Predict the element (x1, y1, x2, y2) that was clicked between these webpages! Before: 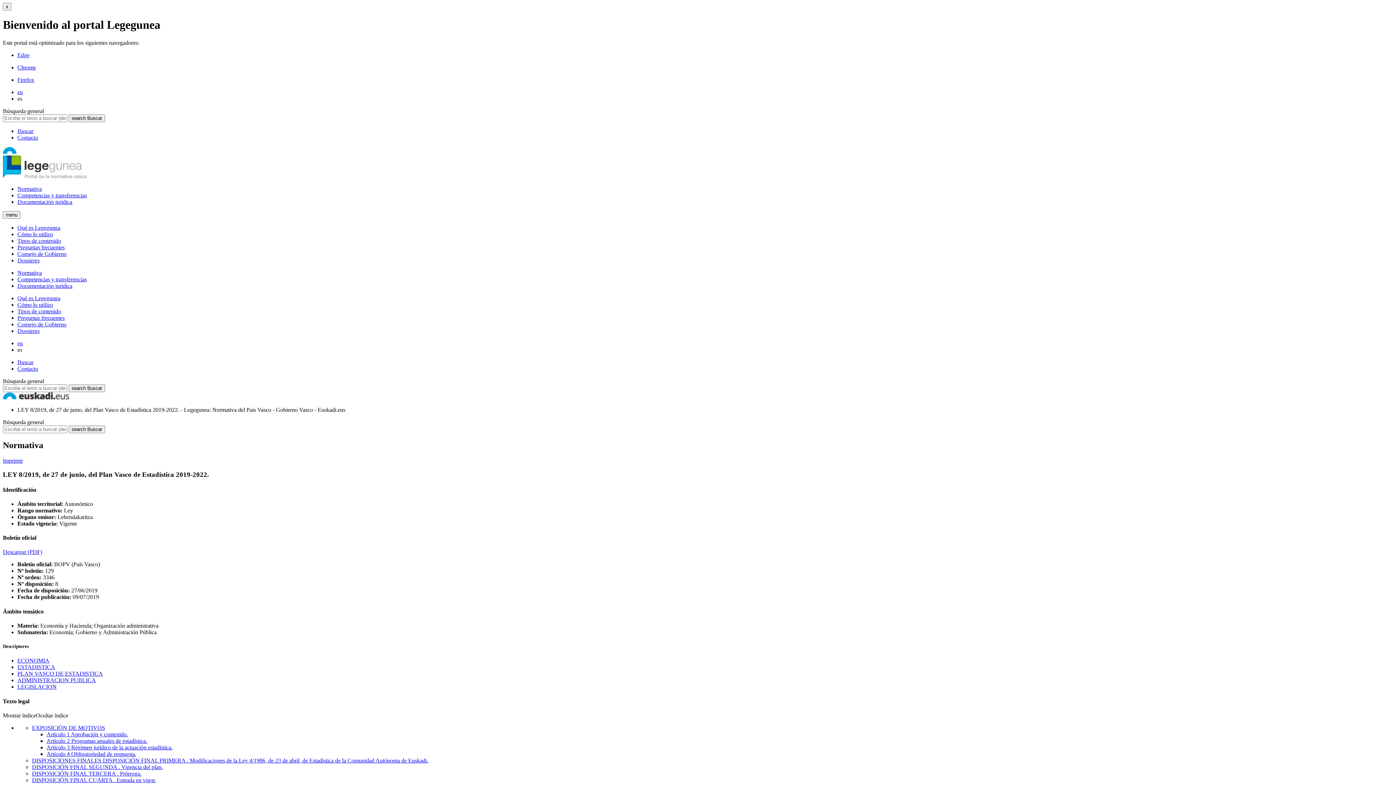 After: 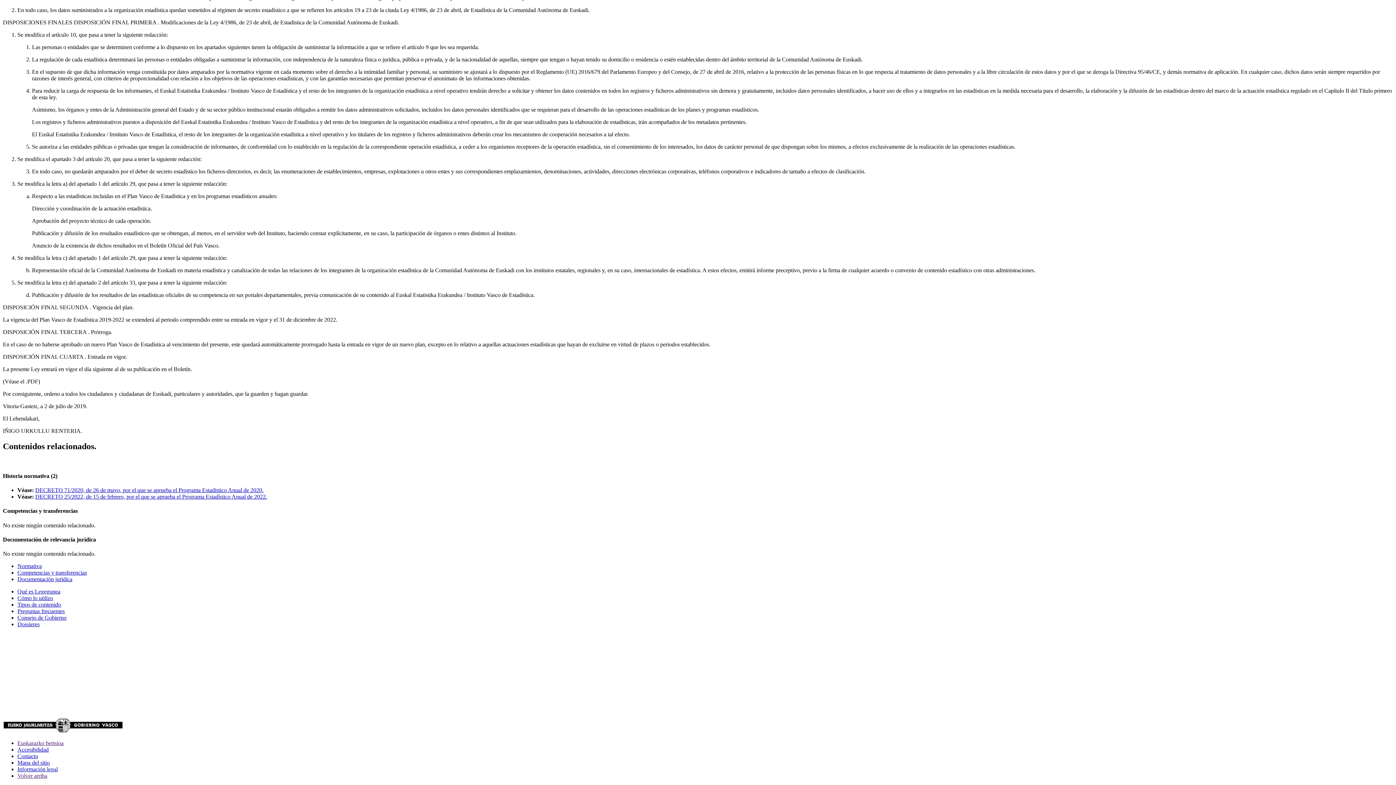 Action: bbox: (32, 777, 156, 783) label: DISPOSICIÓN FINAL CUARTA . Entrada en vigor.